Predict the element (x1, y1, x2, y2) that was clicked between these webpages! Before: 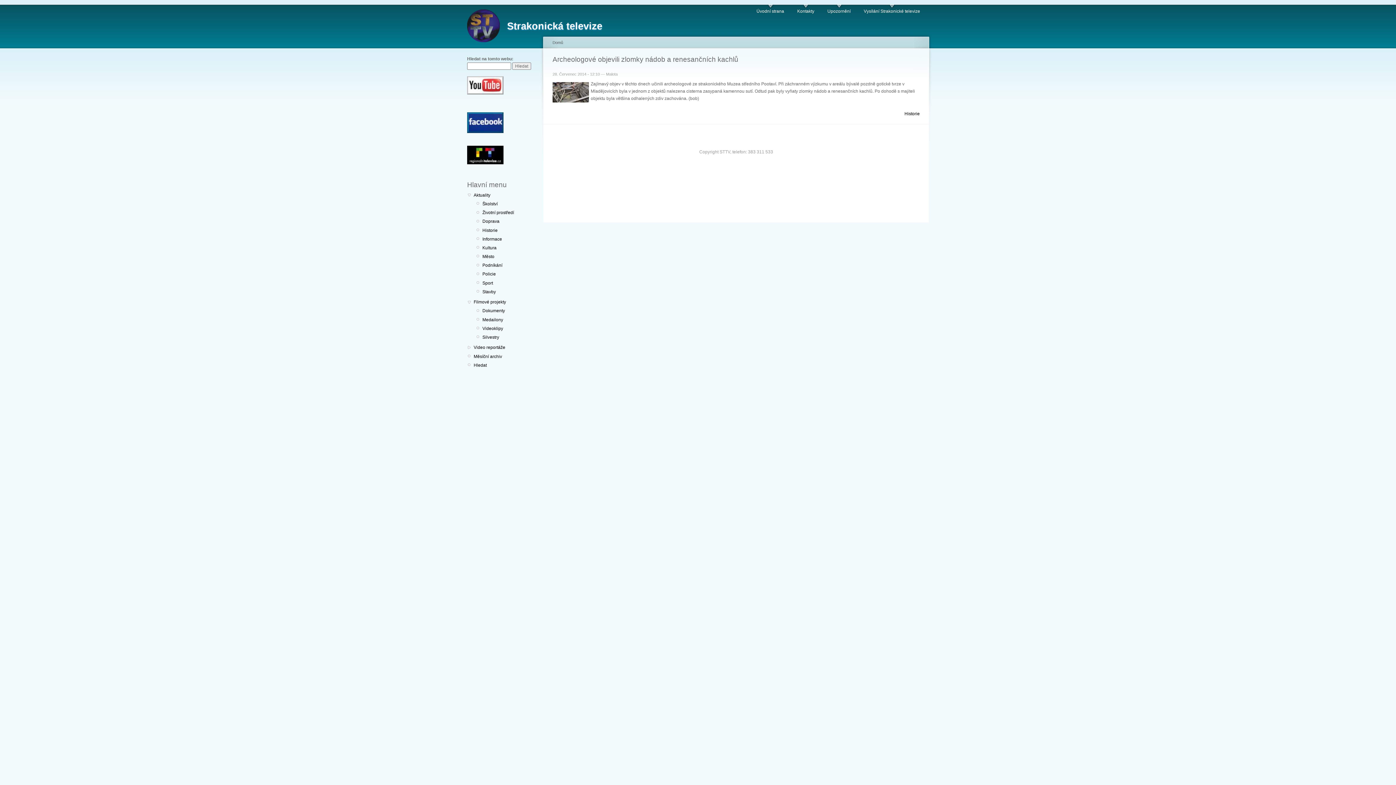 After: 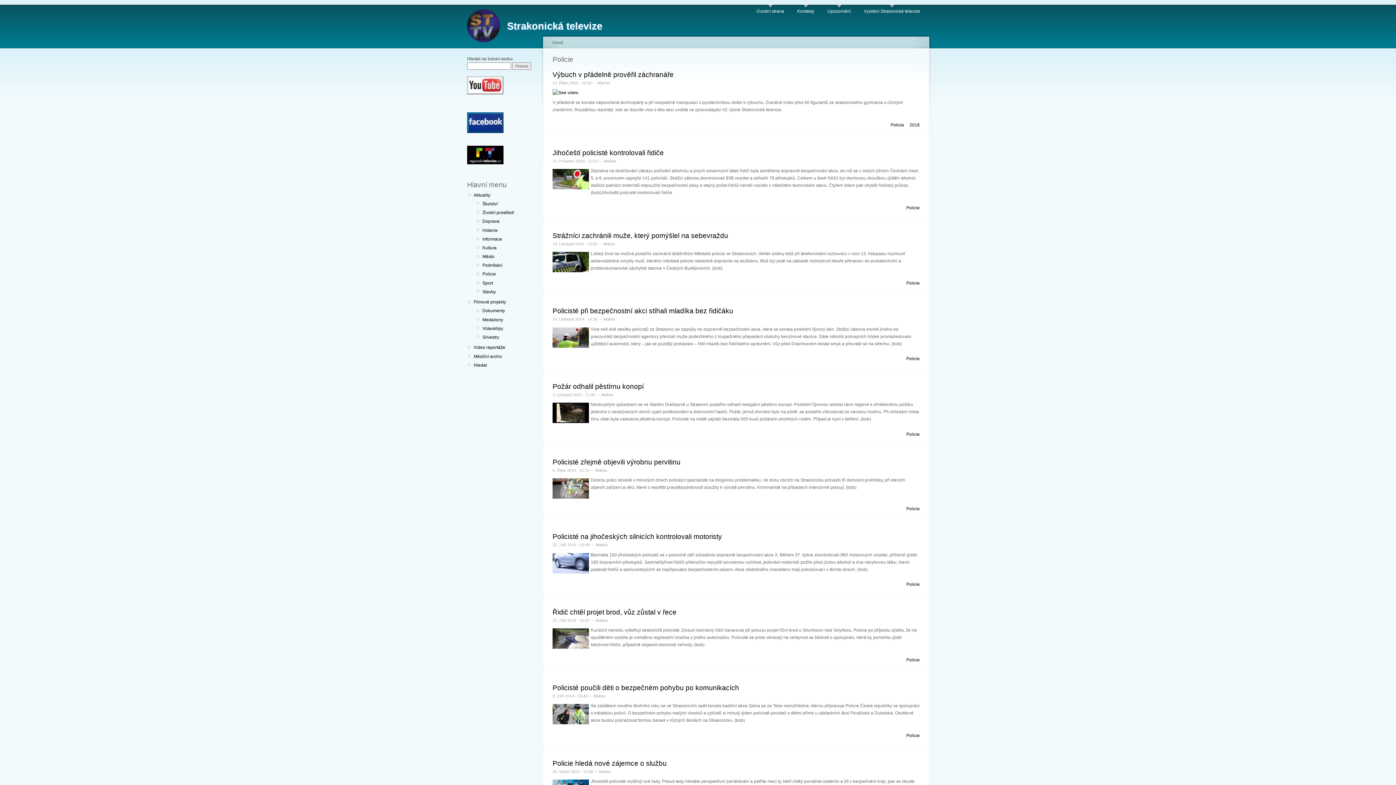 Action: bbox: (482, 270, 538, 277) label: Policie